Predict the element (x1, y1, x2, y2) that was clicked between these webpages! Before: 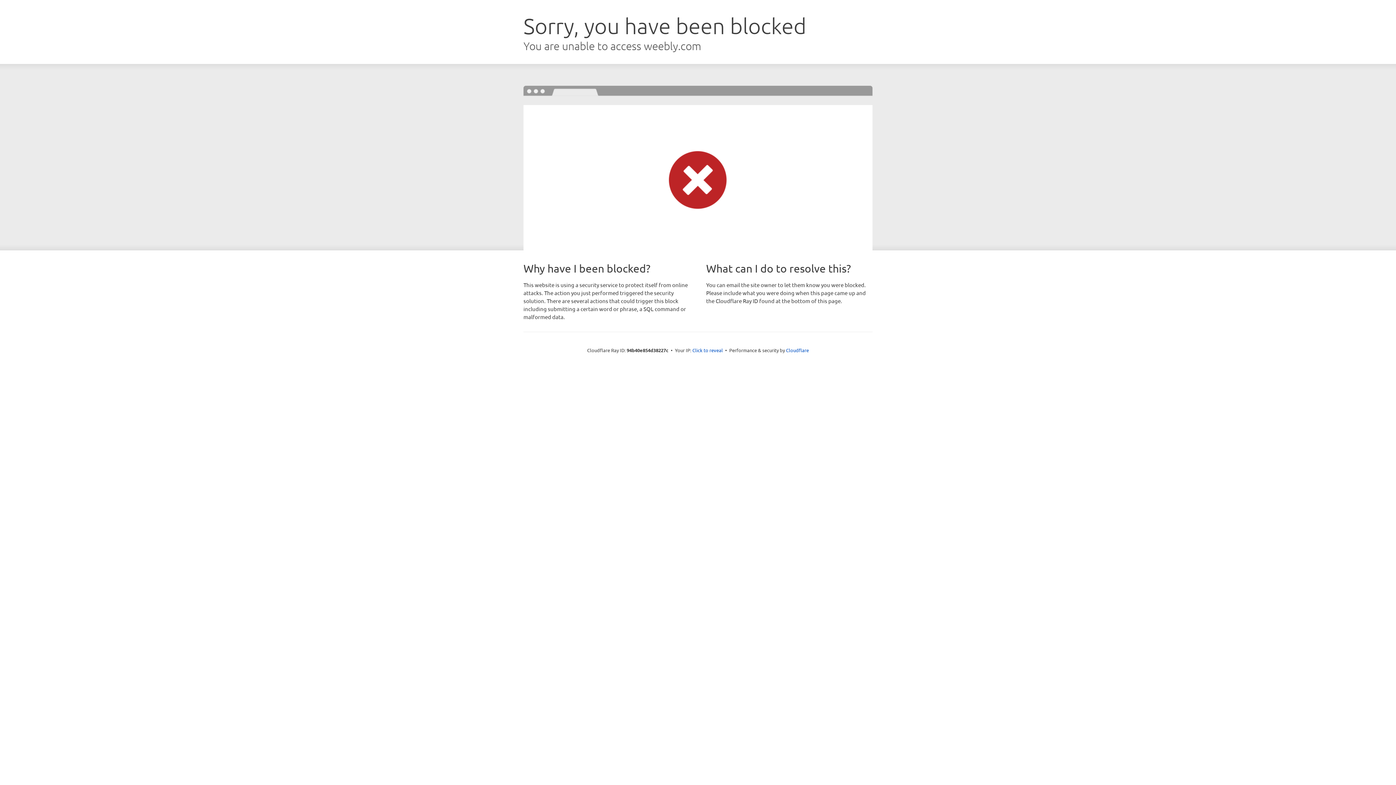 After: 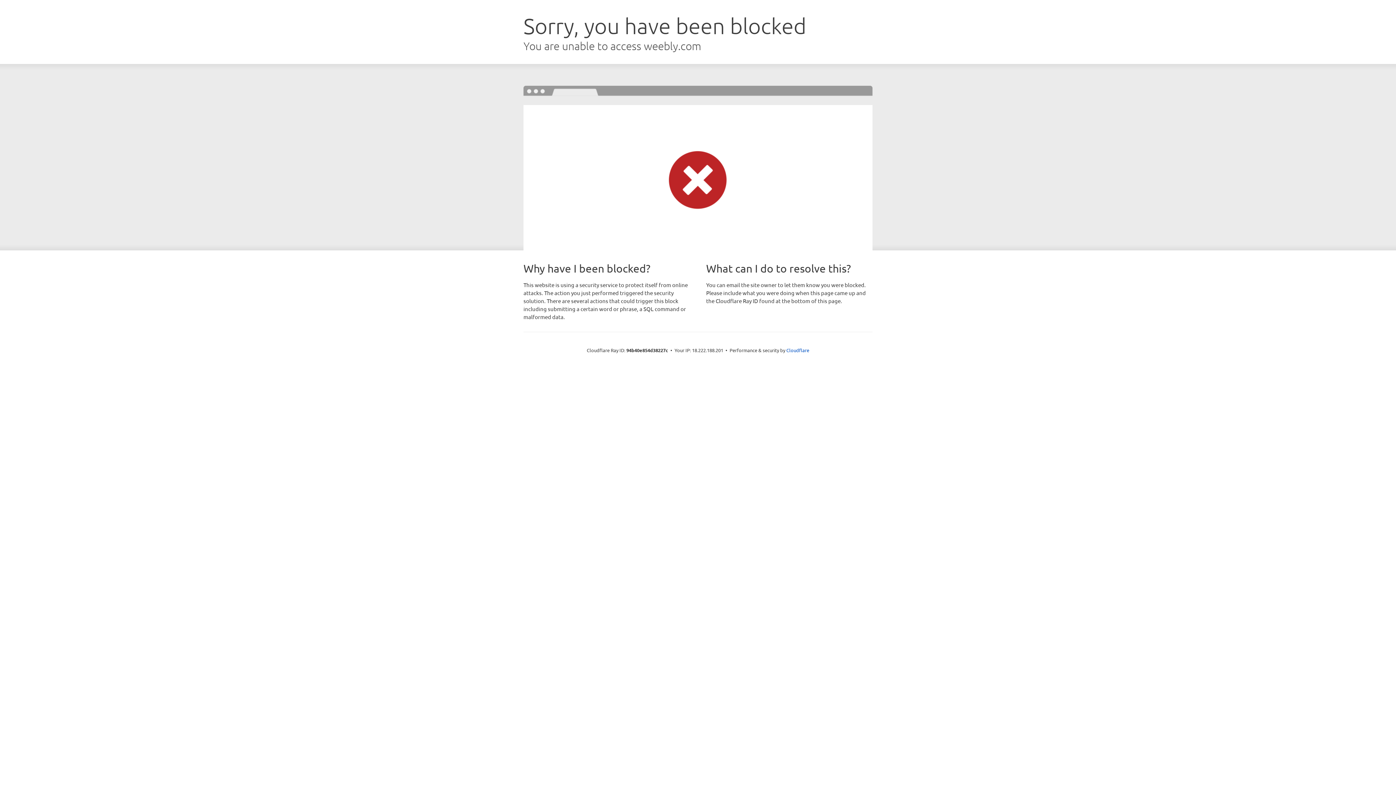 Action: label: Click to reveal bbox: (692, 346, 723, 353)